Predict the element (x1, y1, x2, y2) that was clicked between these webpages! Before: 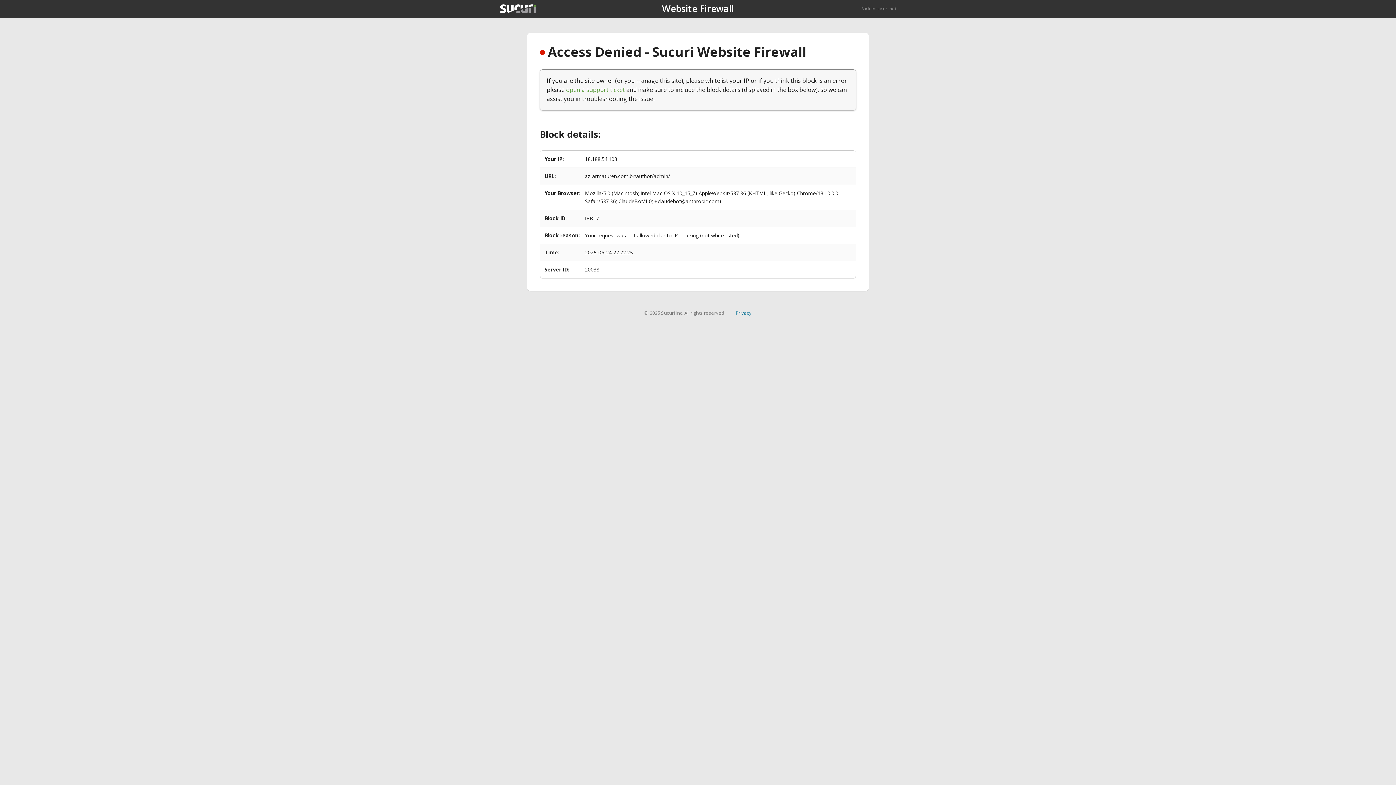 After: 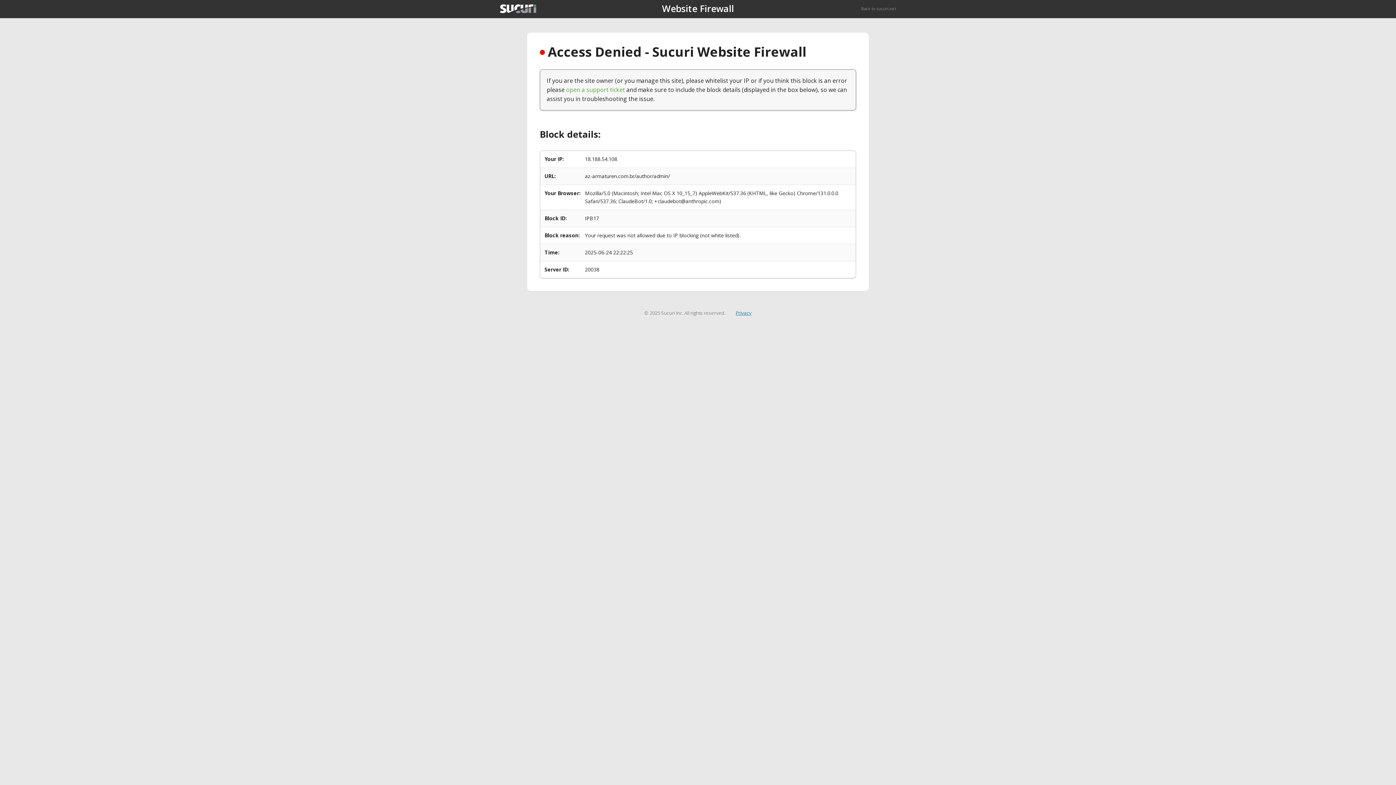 Action: label: Privacy bbox: (735, 309, 751, 316)